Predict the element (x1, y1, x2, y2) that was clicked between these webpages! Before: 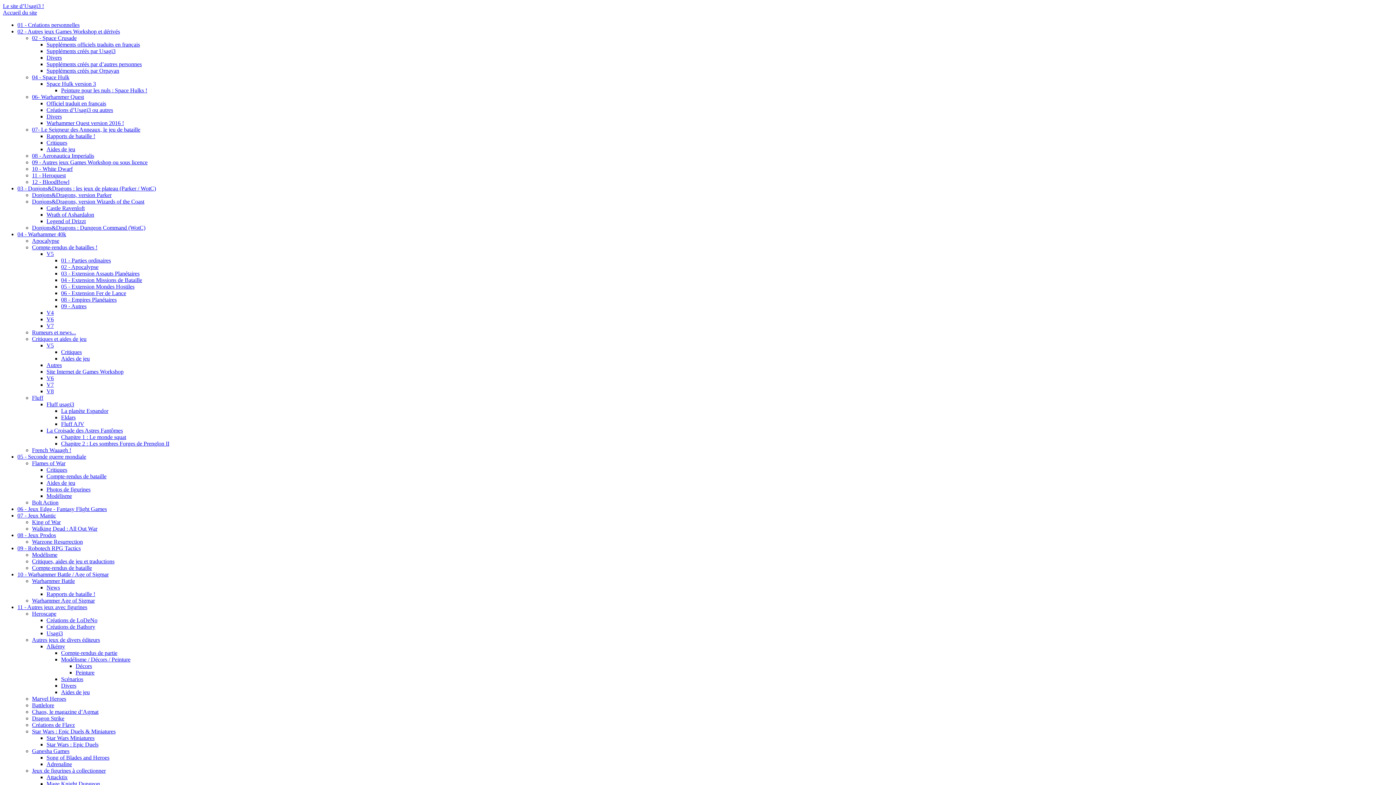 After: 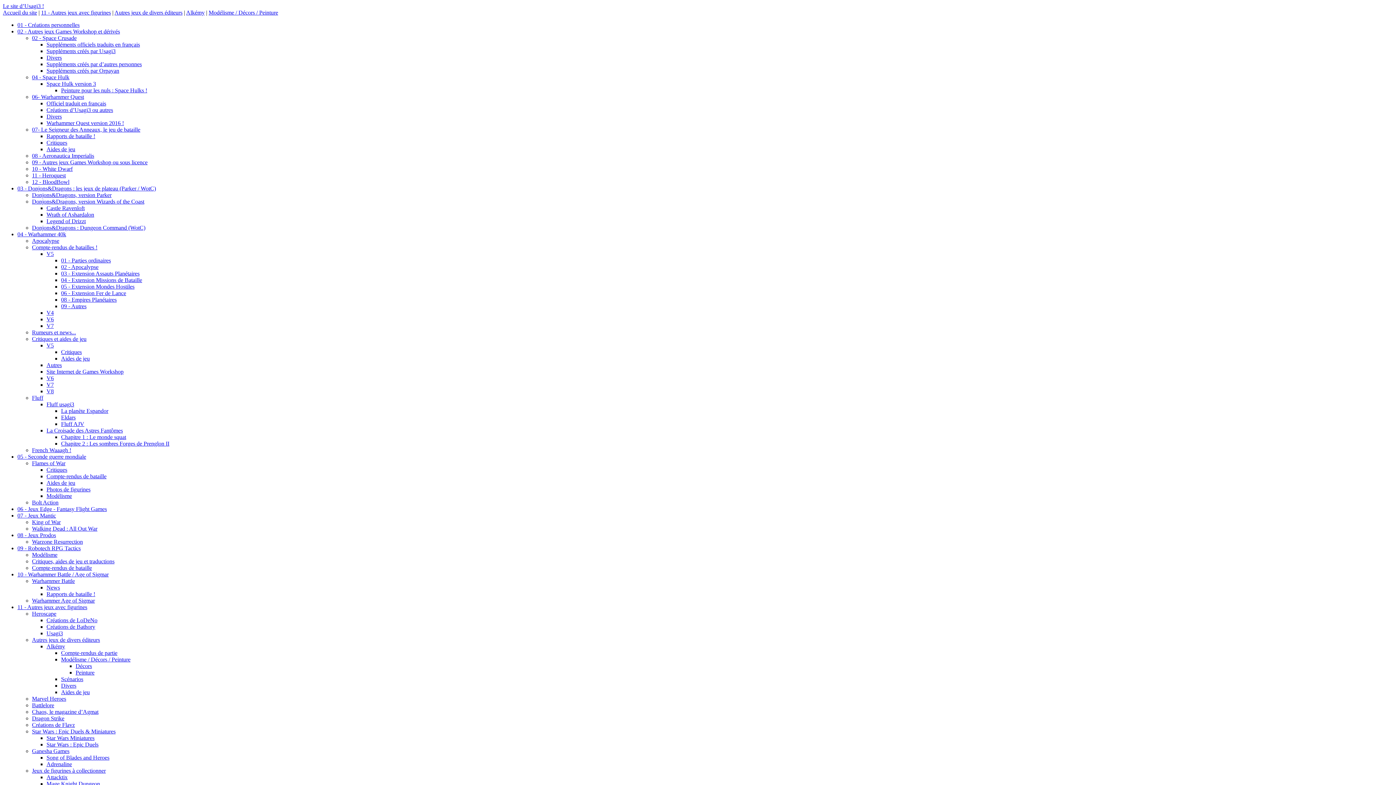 Action: bbox: (61, 656, 130, 662) label: Modélisme / Décors / Peinture